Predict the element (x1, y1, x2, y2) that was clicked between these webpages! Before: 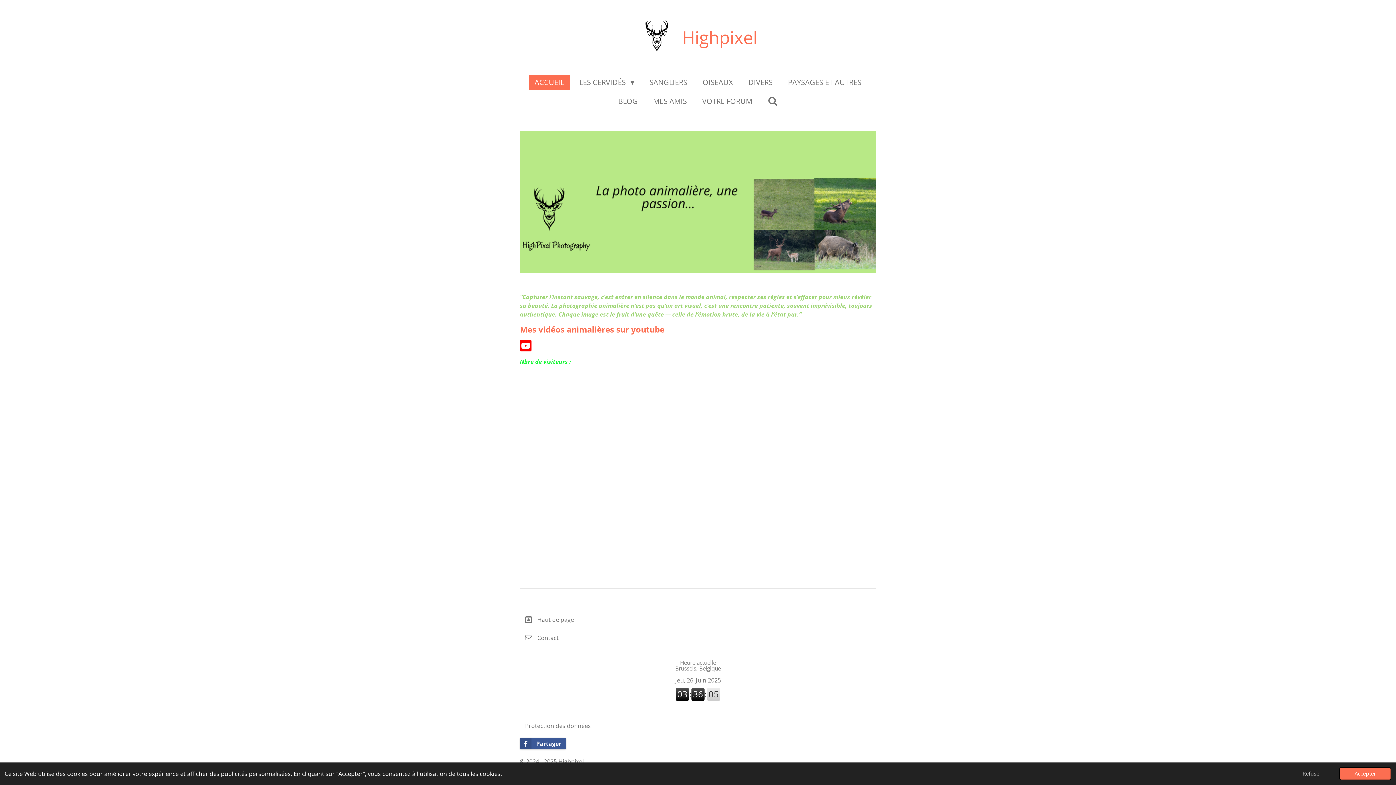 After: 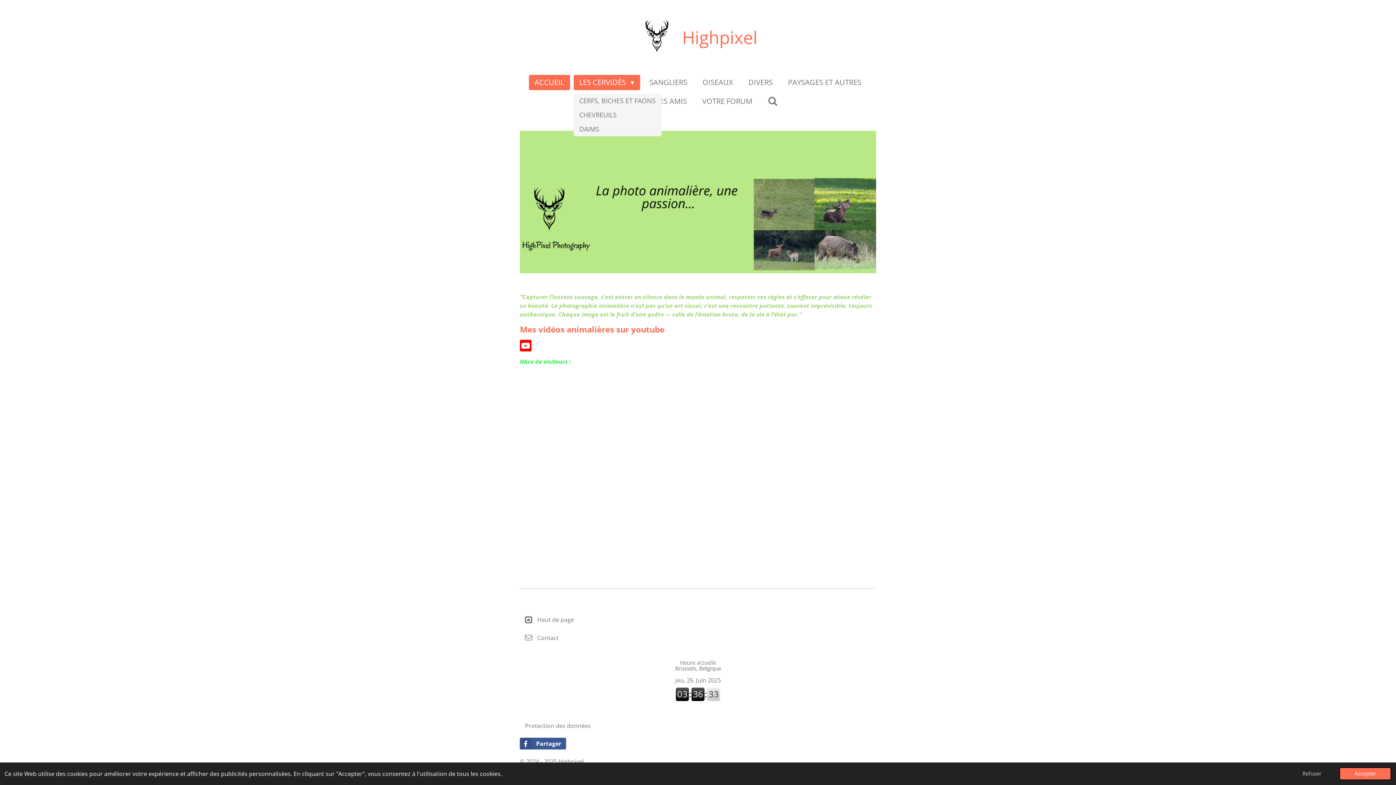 Action: label: LES CERVIDÉS  bbox: (573, 74, 640, 90)